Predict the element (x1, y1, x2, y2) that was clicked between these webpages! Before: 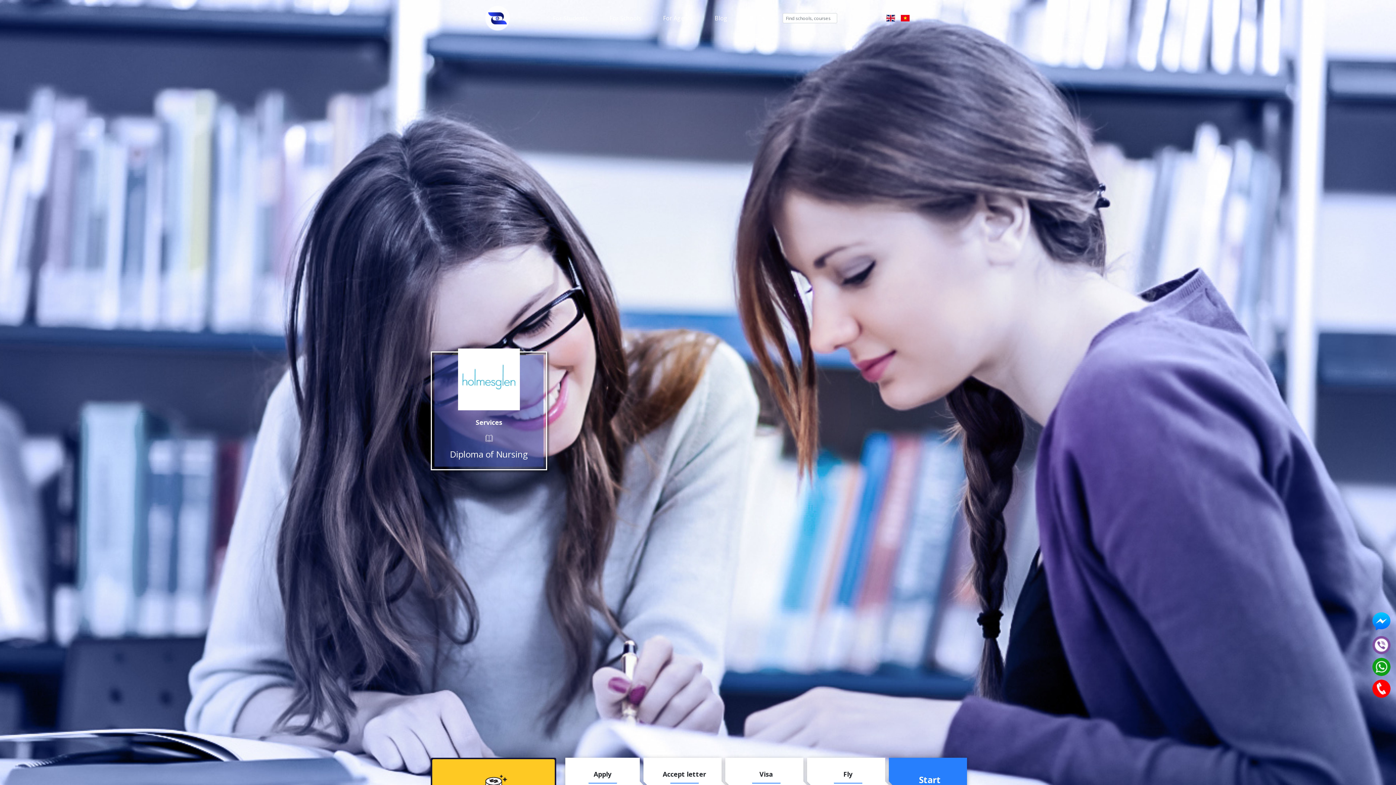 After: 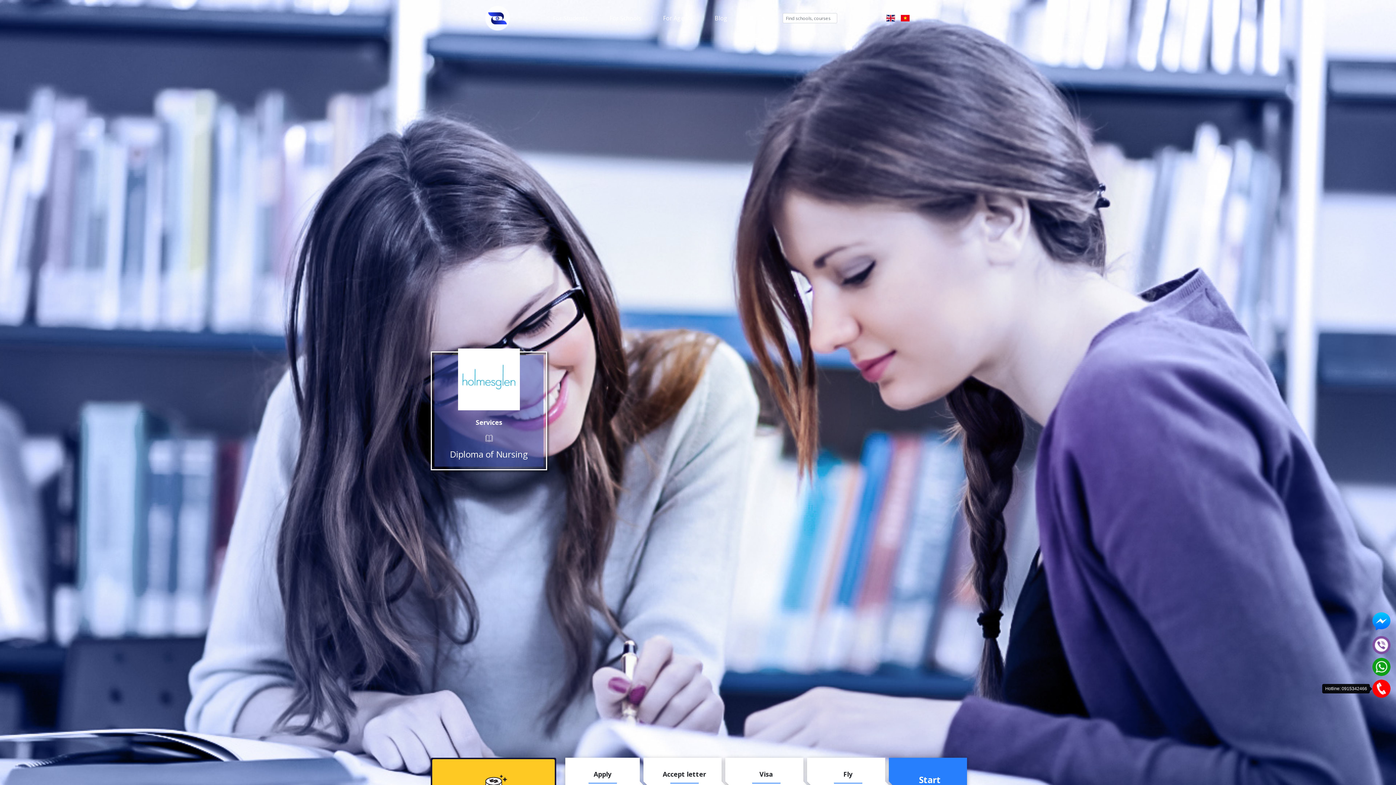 Action: bbox: (1372, 680, 1390, 698)